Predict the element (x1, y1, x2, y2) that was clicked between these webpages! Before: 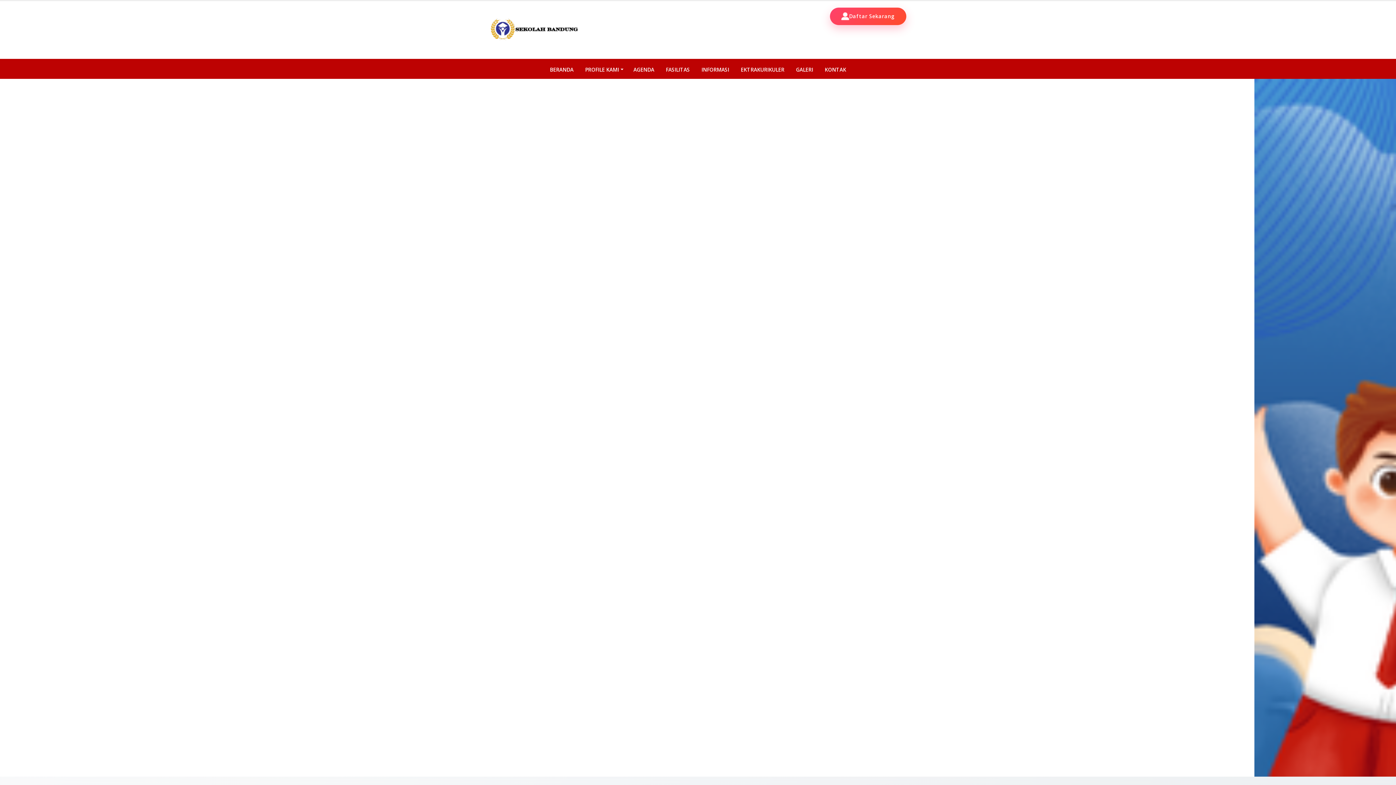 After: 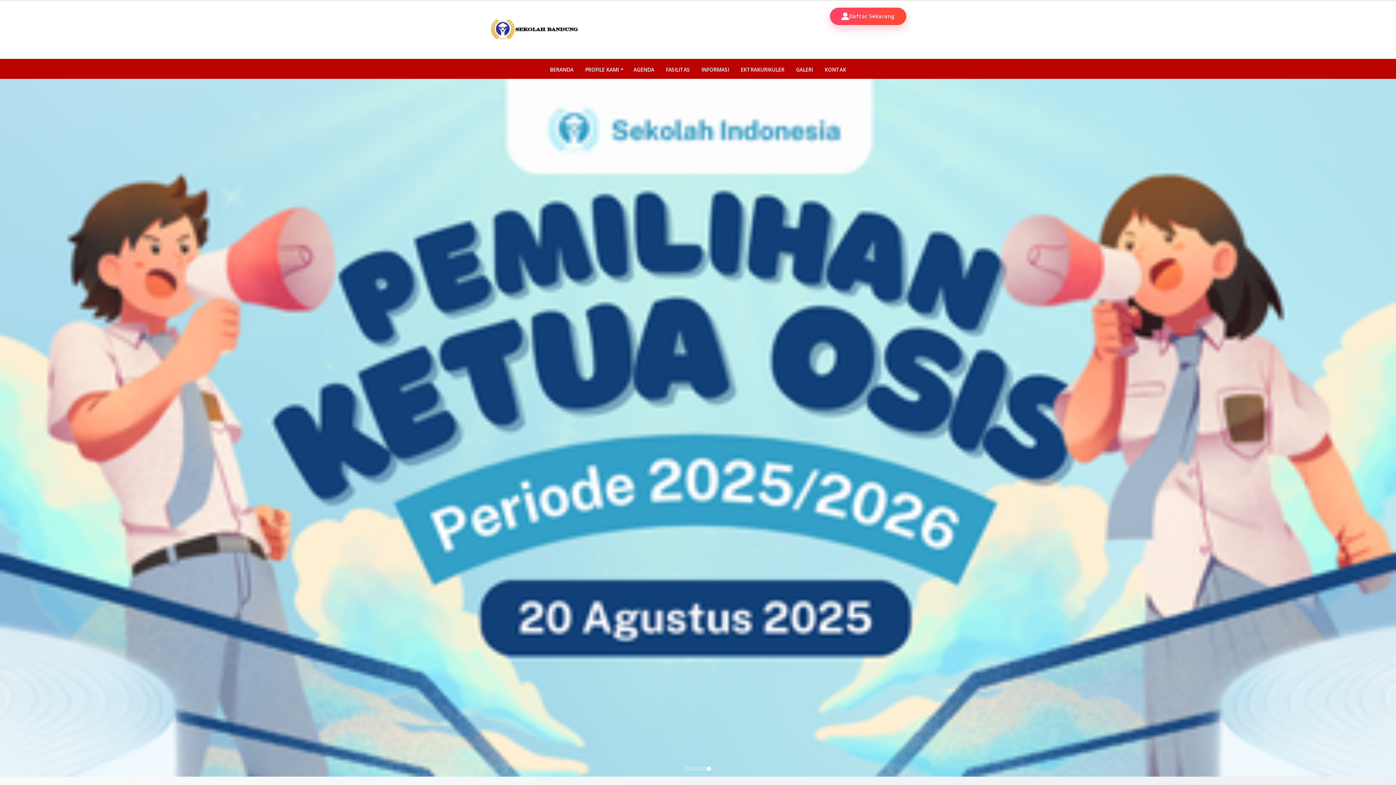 Action: label: AGENDA bbox: (628, 62, 659, 77)